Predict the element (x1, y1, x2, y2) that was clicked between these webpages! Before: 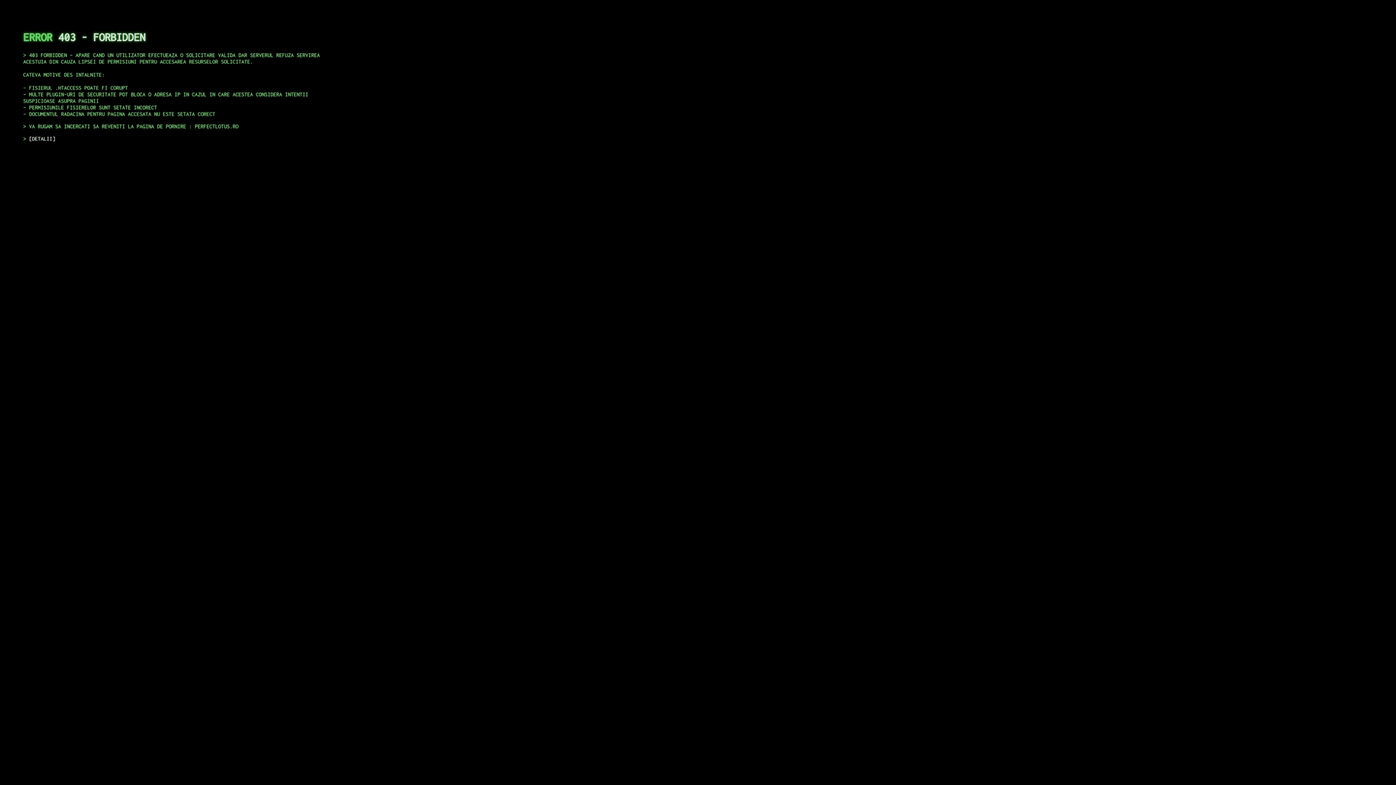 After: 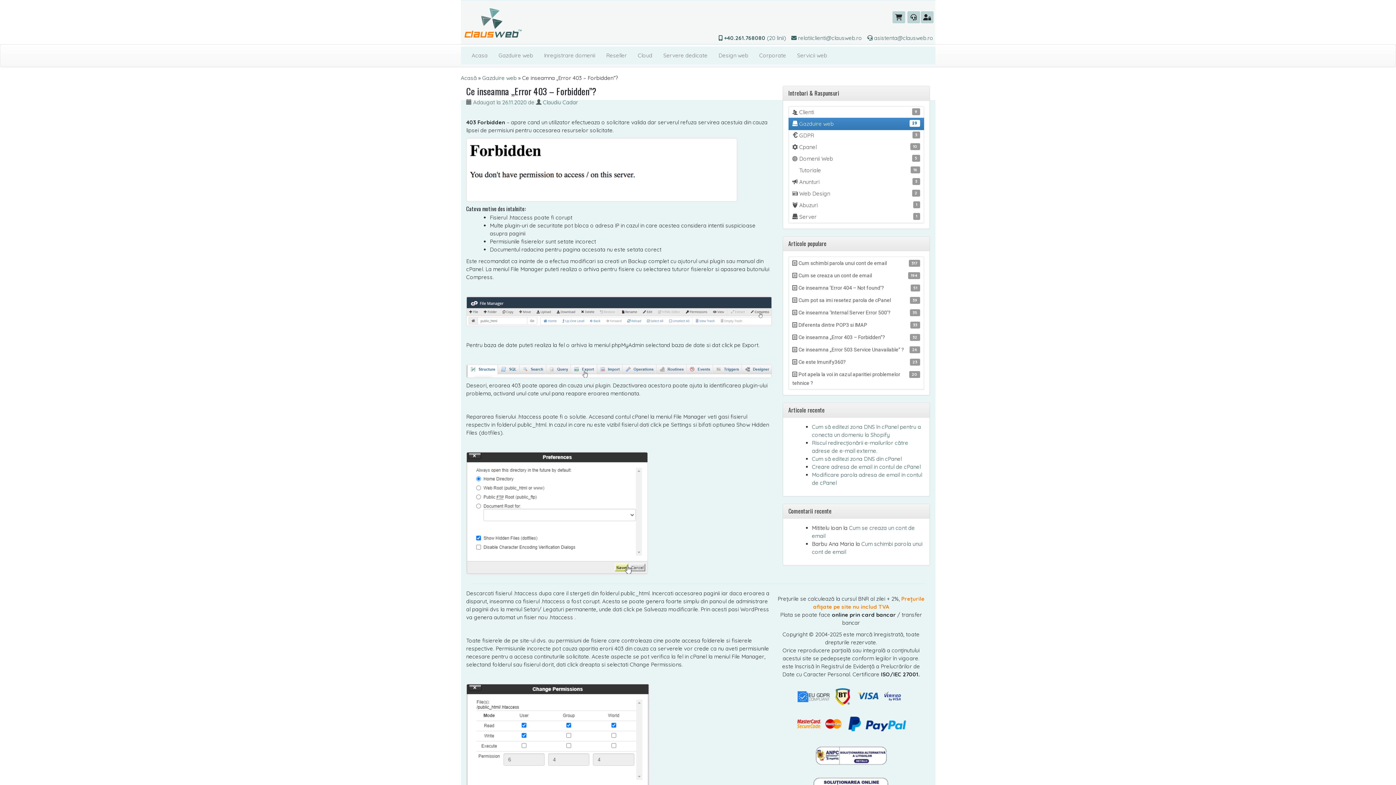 Action: label: DETALII bbox: (29, 135, 55, 141)